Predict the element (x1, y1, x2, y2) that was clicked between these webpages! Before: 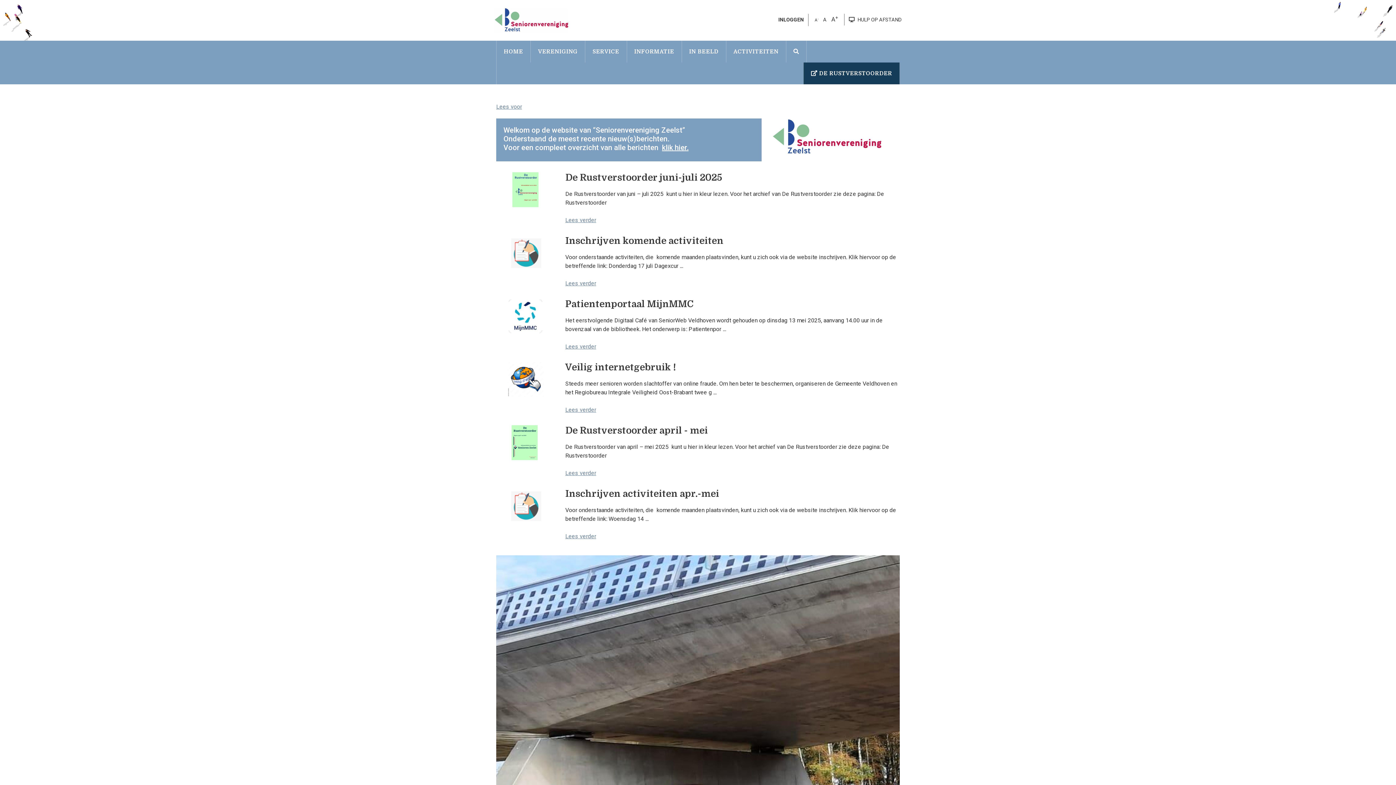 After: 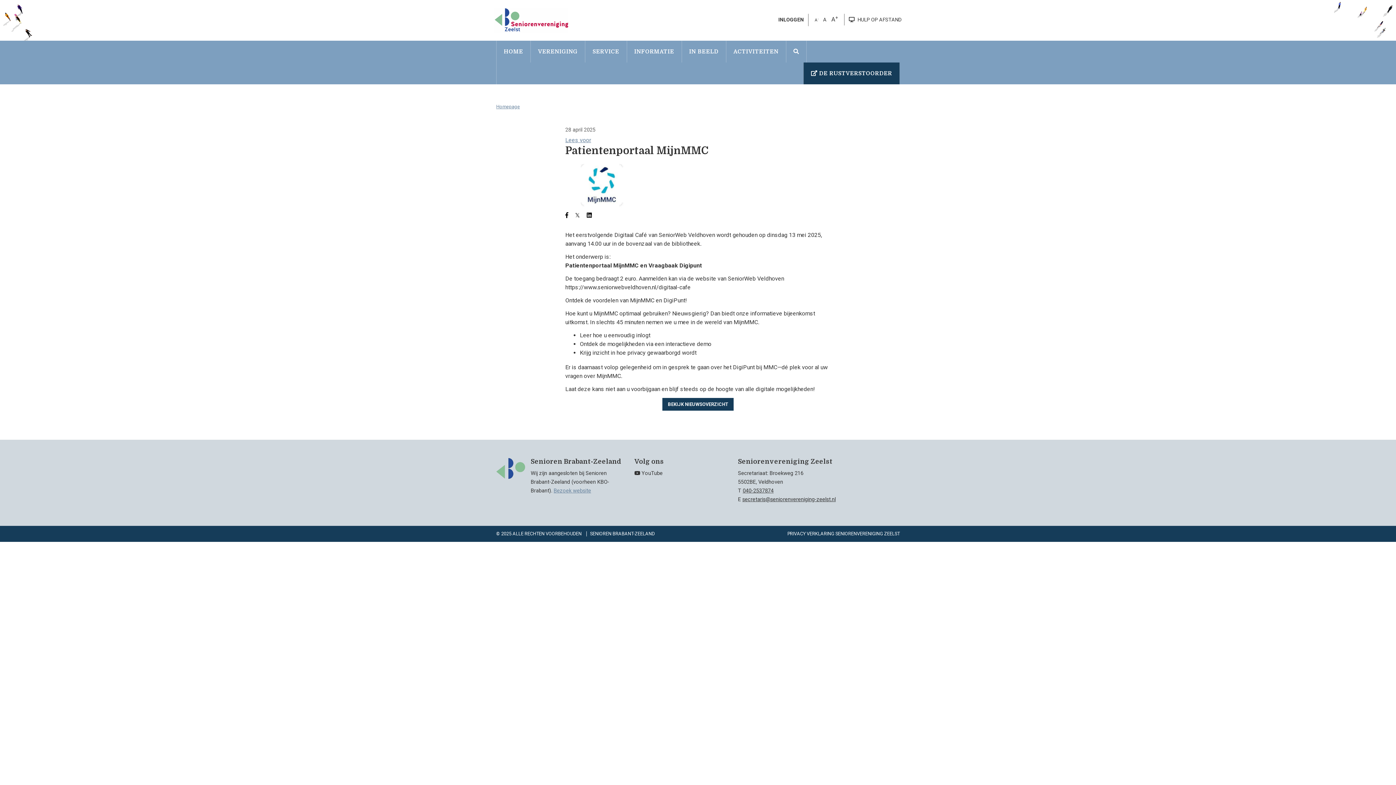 Action: bbox: (496, 298, 554, 333)